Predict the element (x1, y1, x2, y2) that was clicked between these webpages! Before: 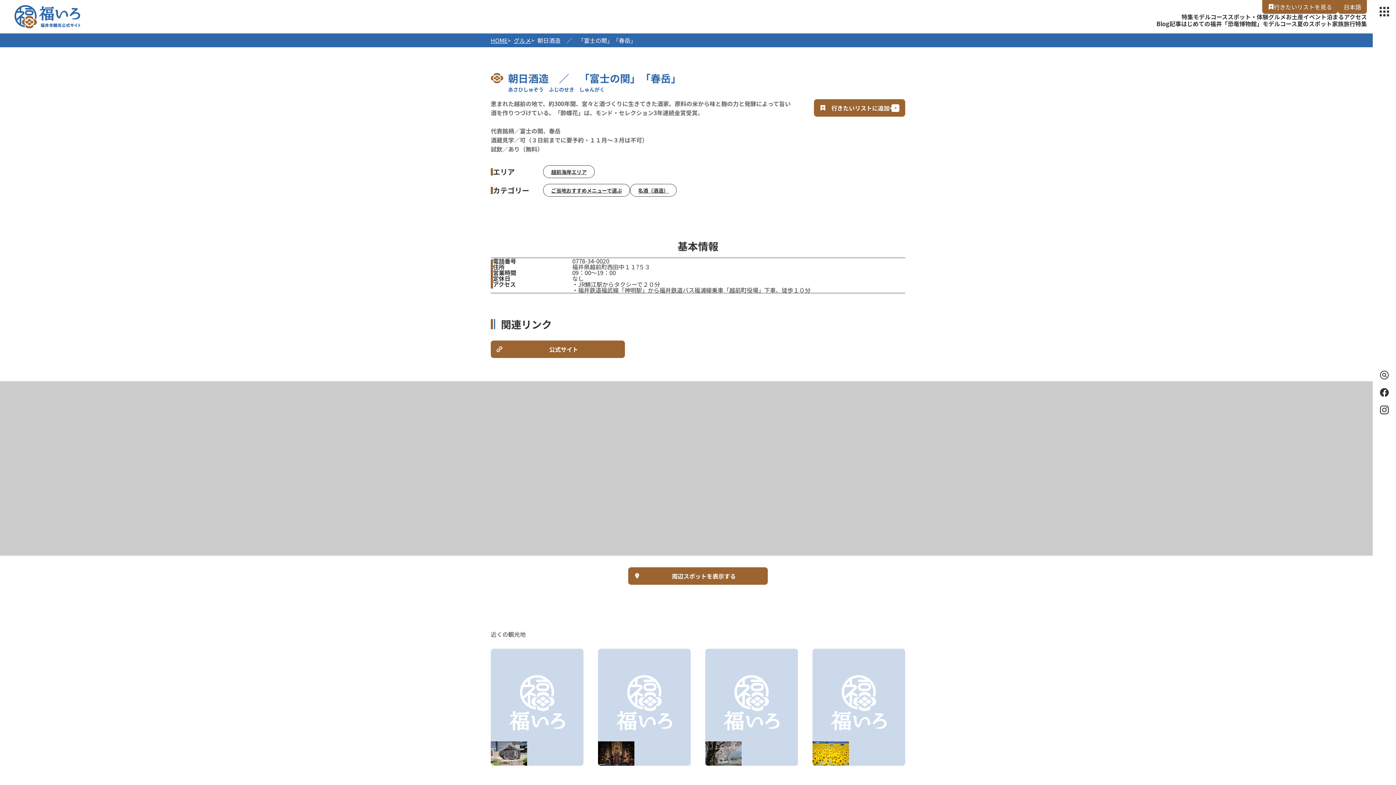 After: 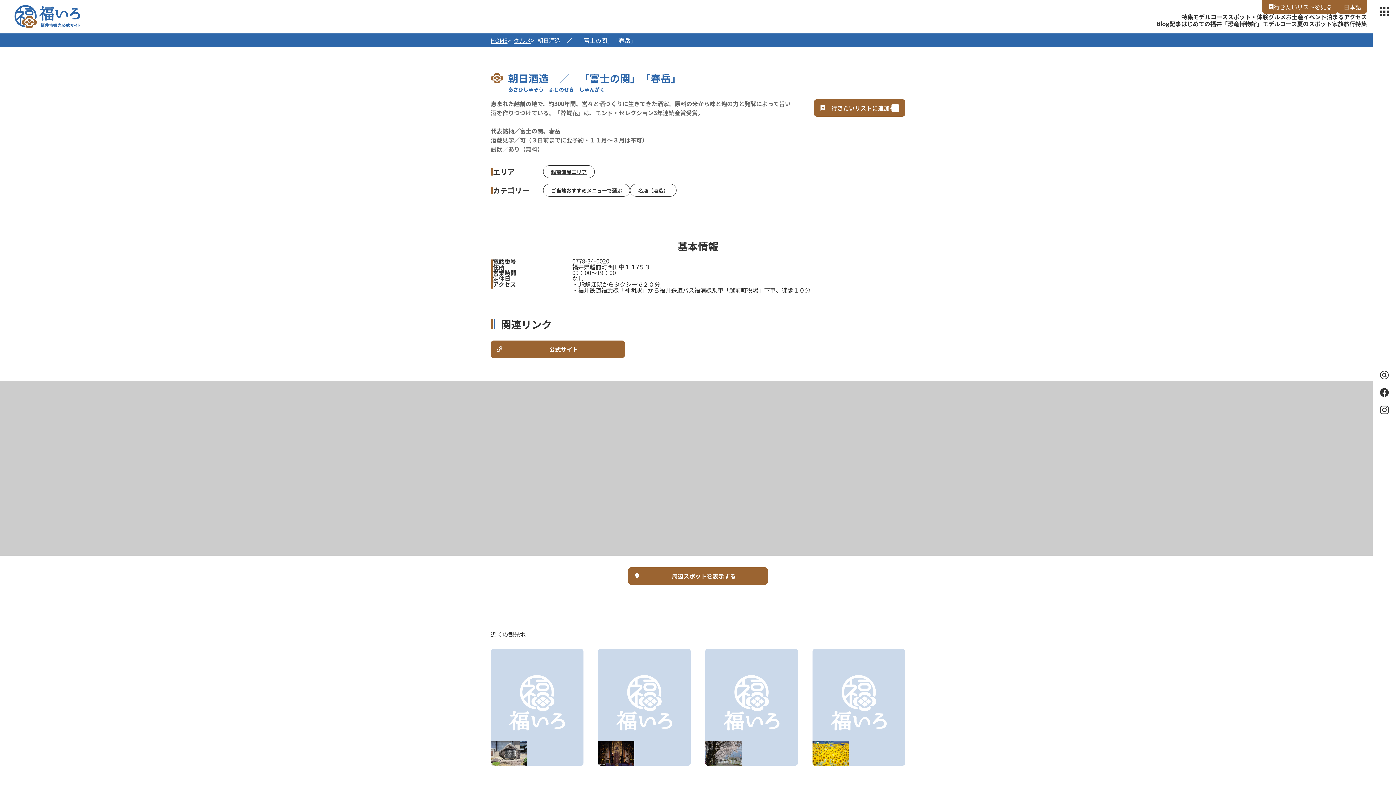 Action: bbox: (1380, 405, 1389, 414) label: Instagram